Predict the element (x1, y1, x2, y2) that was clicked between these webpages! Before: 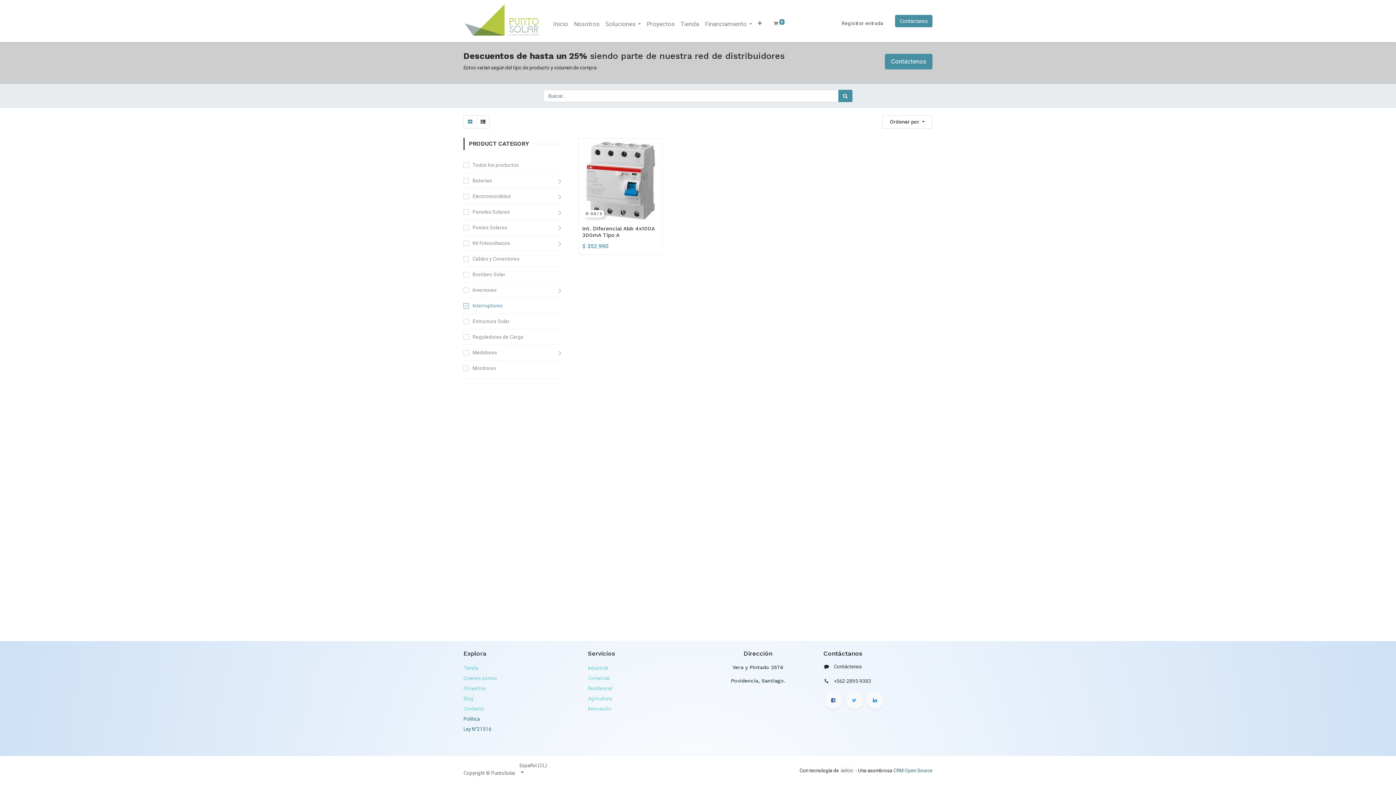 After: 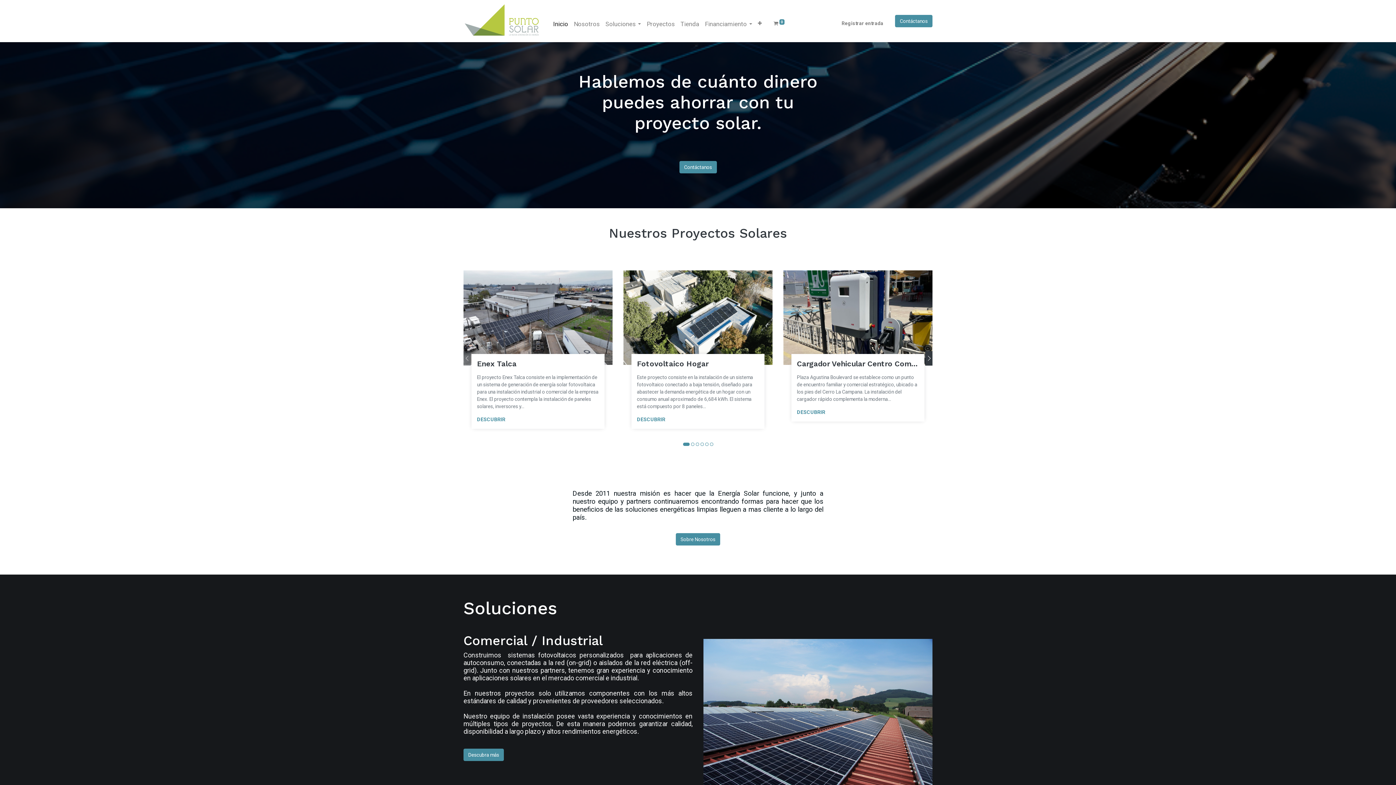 Action: bbox: (463, 2, 541, 39)